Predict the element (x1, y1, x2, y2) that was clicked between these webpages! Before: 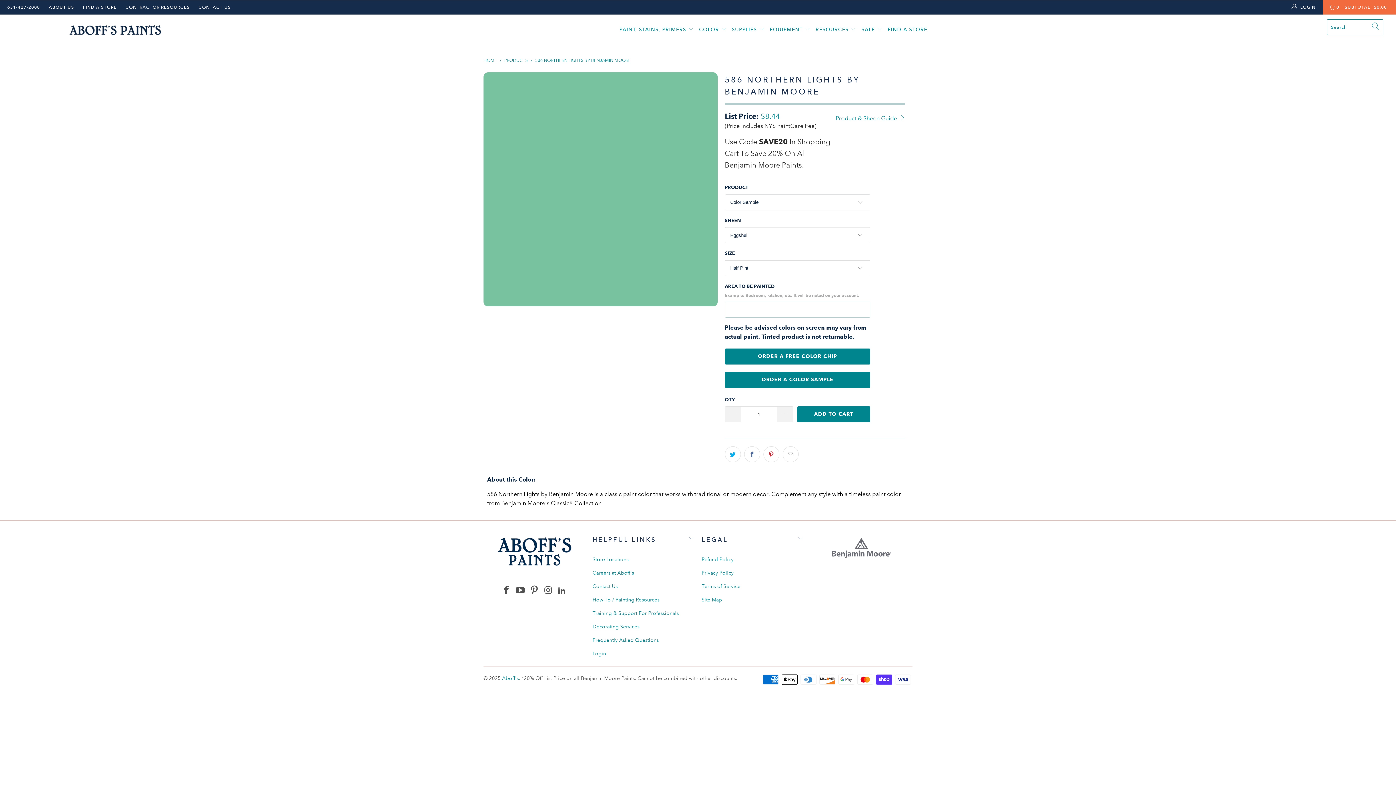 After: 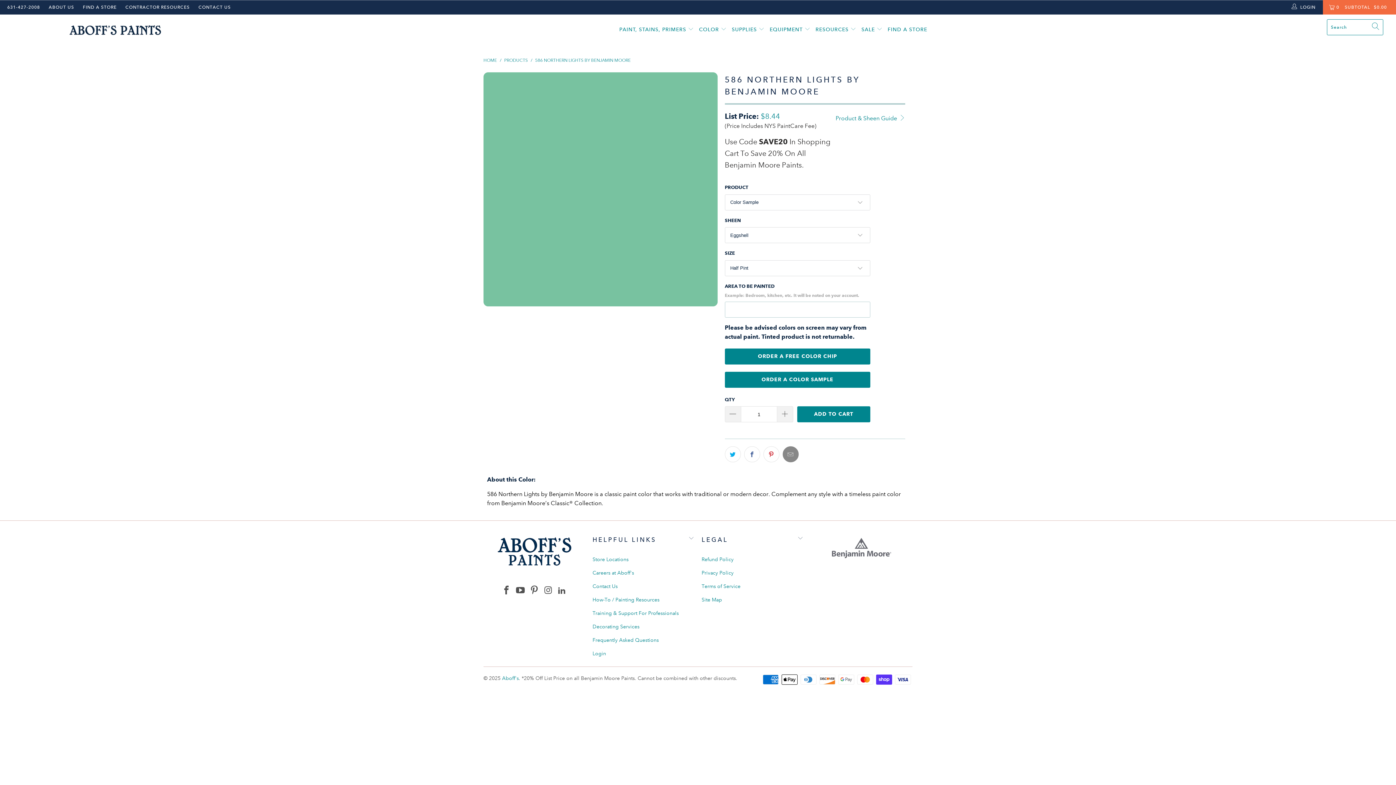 Action: bbox: (782, 446, 798, 462)